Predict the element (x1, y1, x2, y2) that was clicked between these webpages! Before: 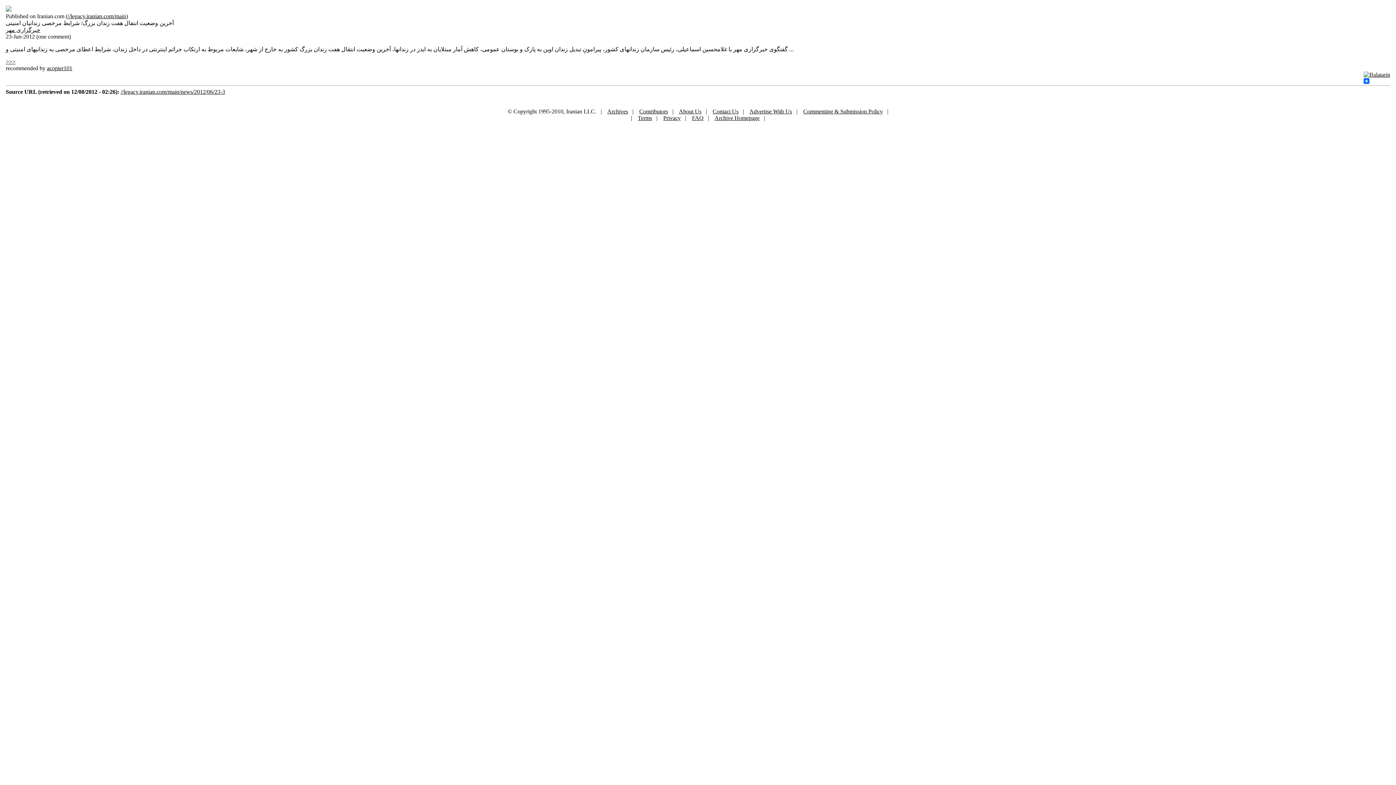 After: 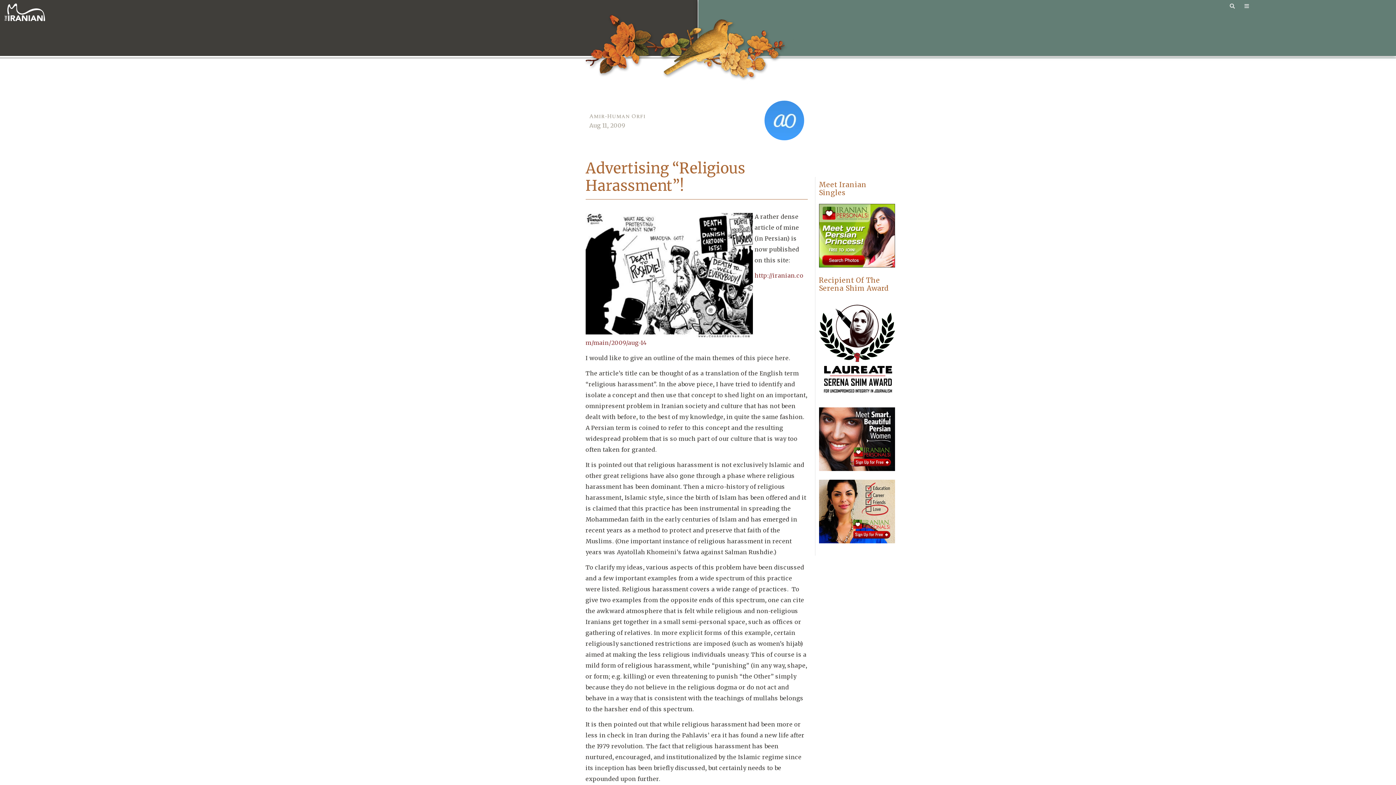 Action: bbox: (749, 108, 792, 114) label: Advertise With Us